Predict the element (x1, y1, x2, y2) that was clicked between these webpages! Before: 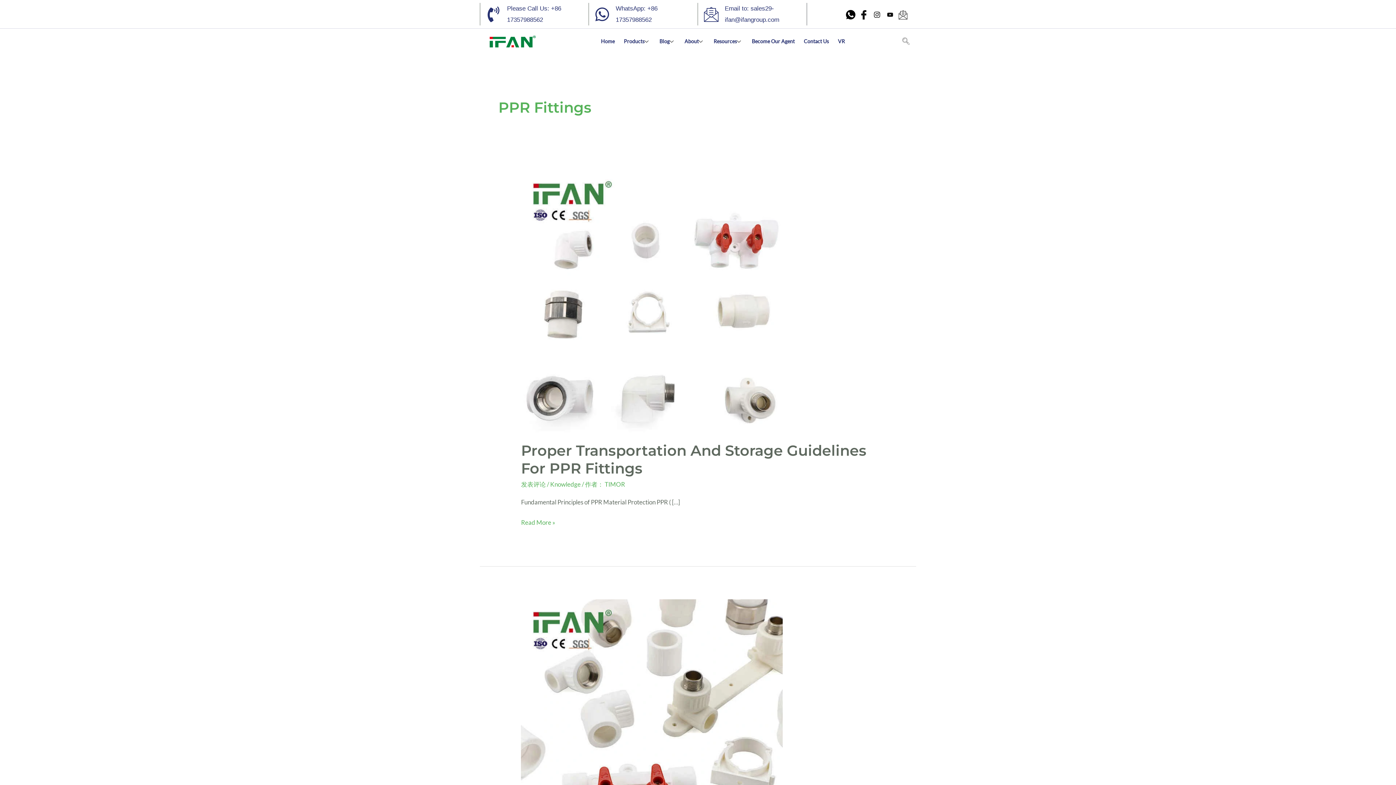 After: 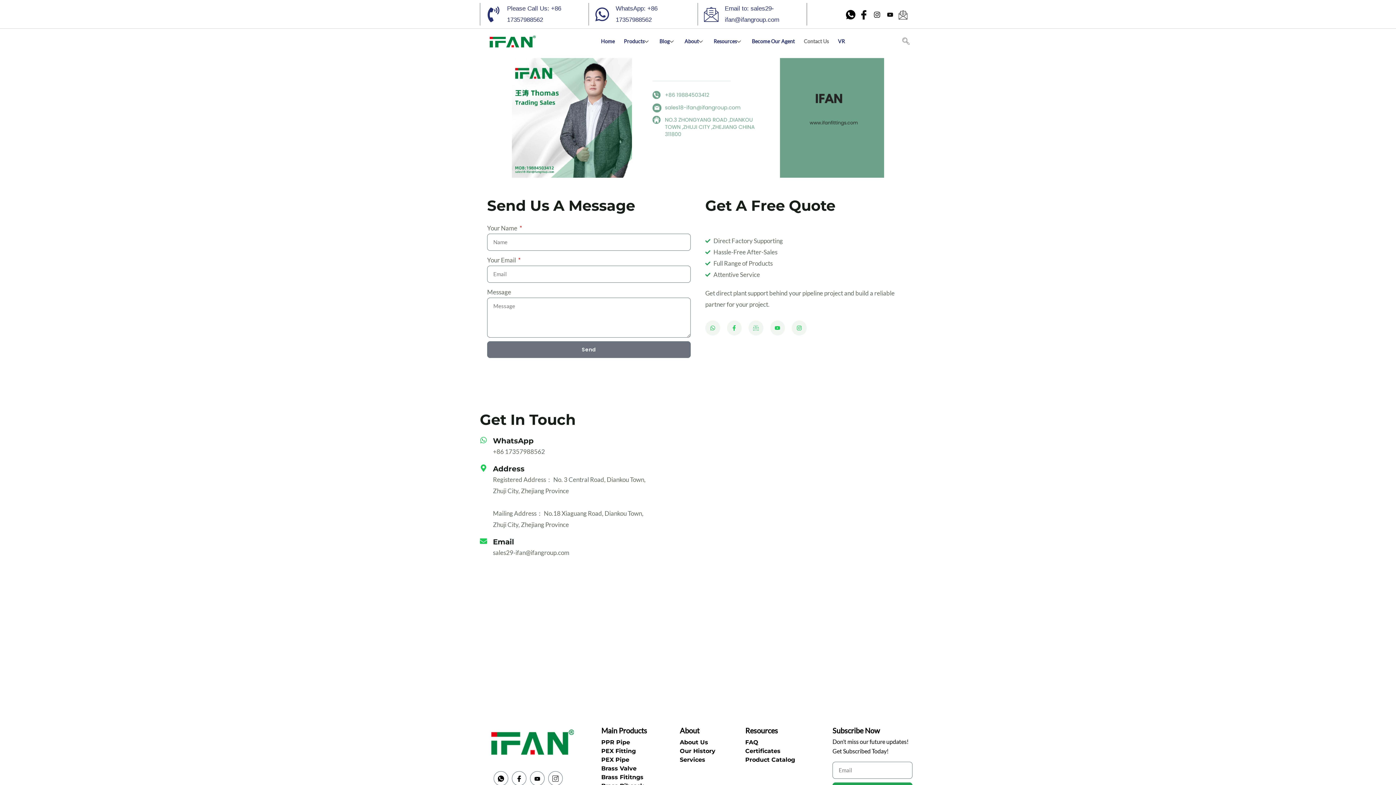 Action: label: Contact Us bbox: (794, 28, 829, 54)